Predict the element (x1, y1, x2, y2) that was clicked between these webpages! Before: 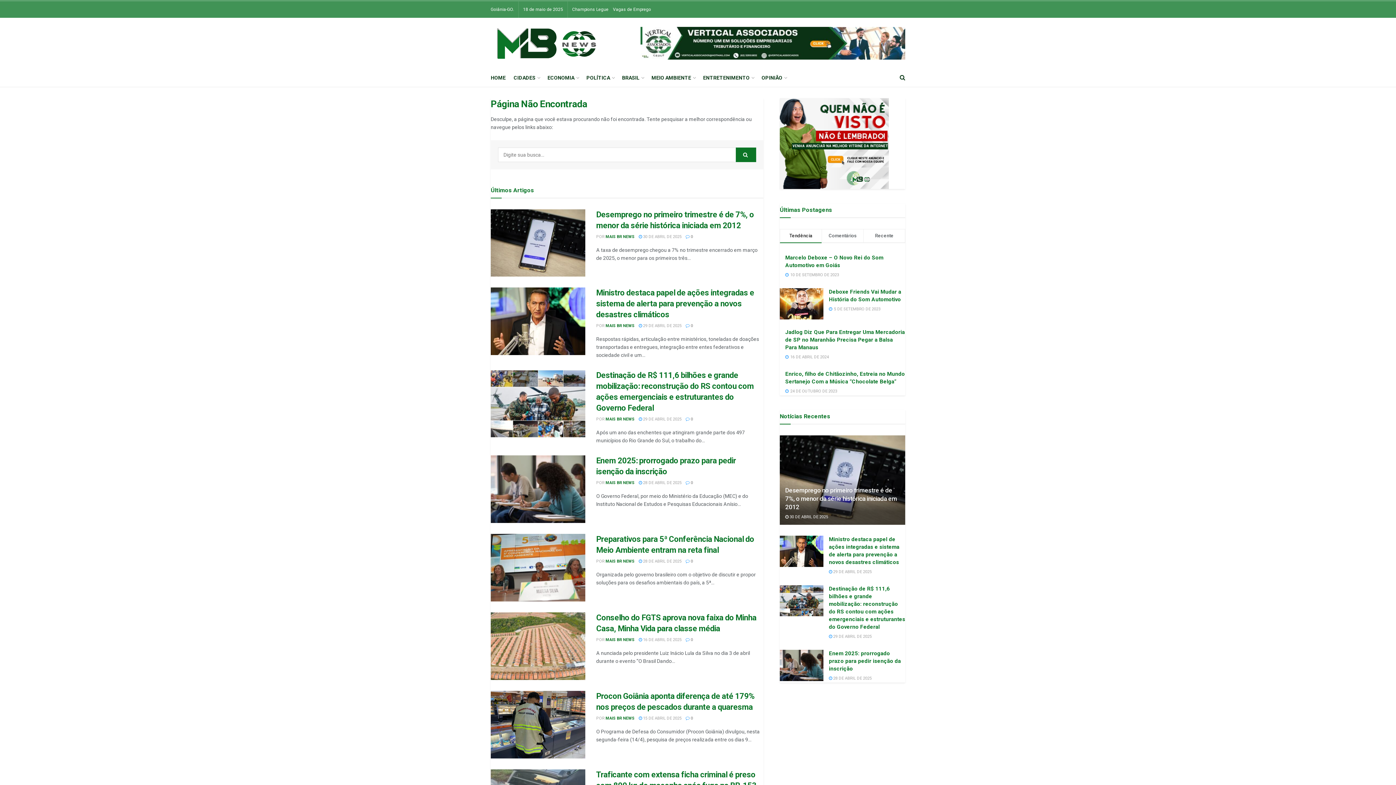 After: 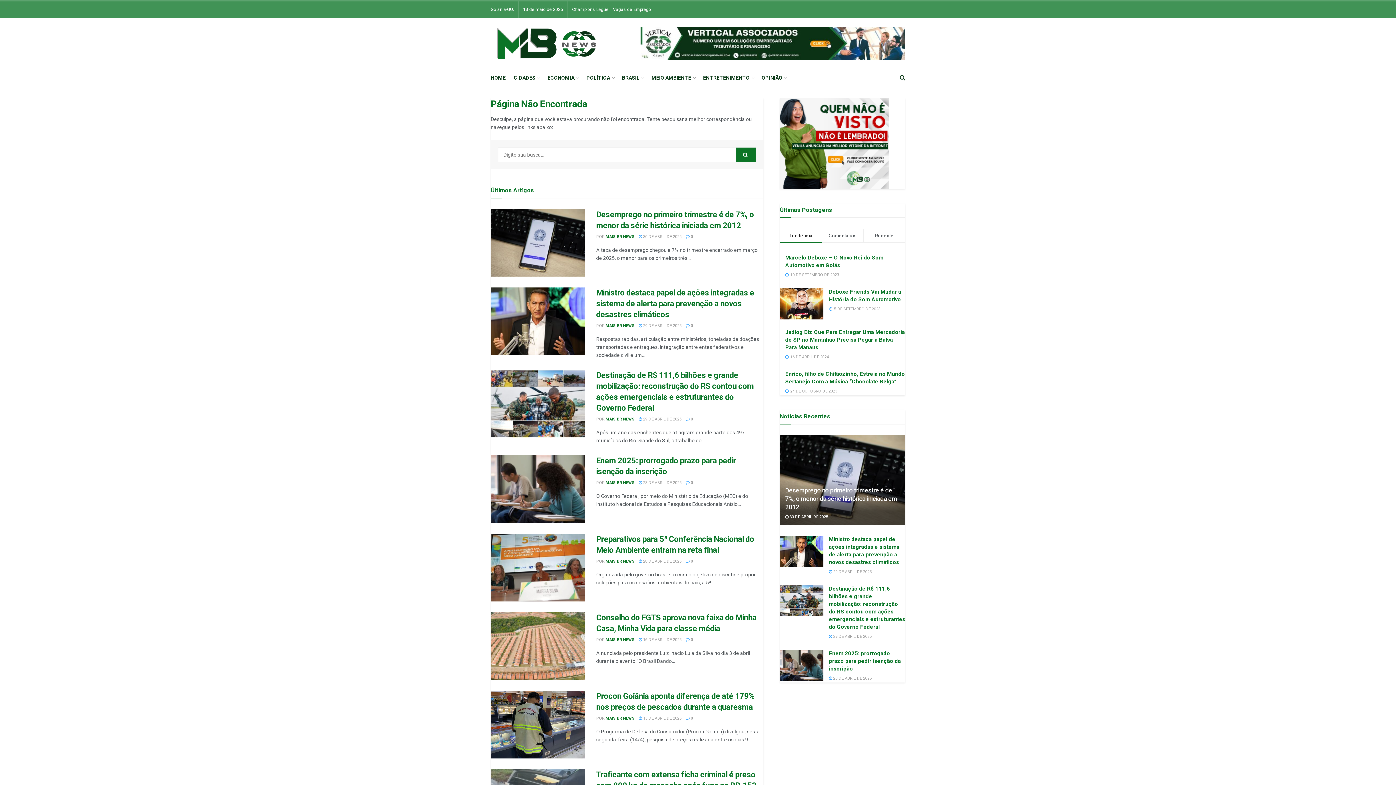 Action: bbox: (640, 39, 905, 45)